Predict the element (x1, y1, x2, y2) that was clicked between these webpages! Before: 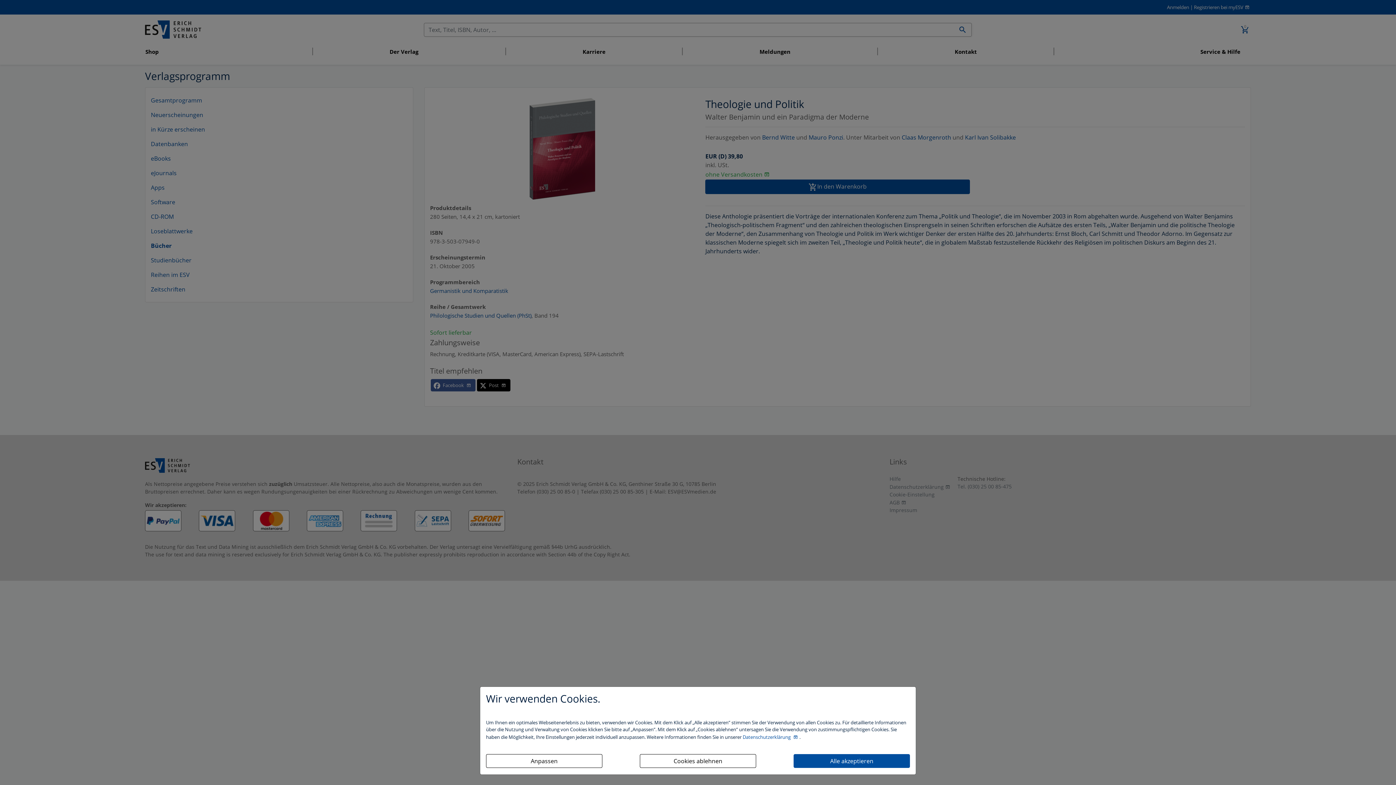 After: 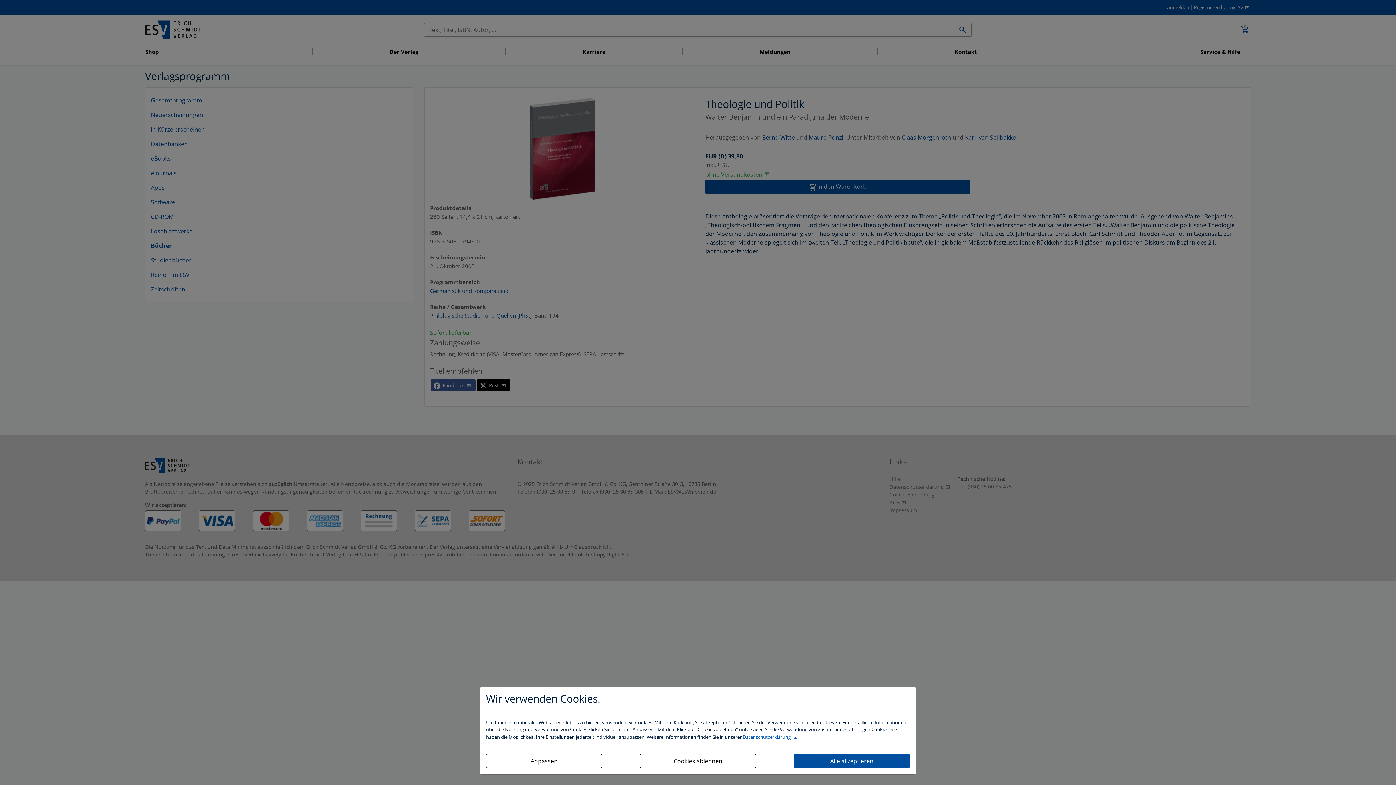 Action: bbox: (742, 734, 799, 740) label: Datenschutzerklärung 